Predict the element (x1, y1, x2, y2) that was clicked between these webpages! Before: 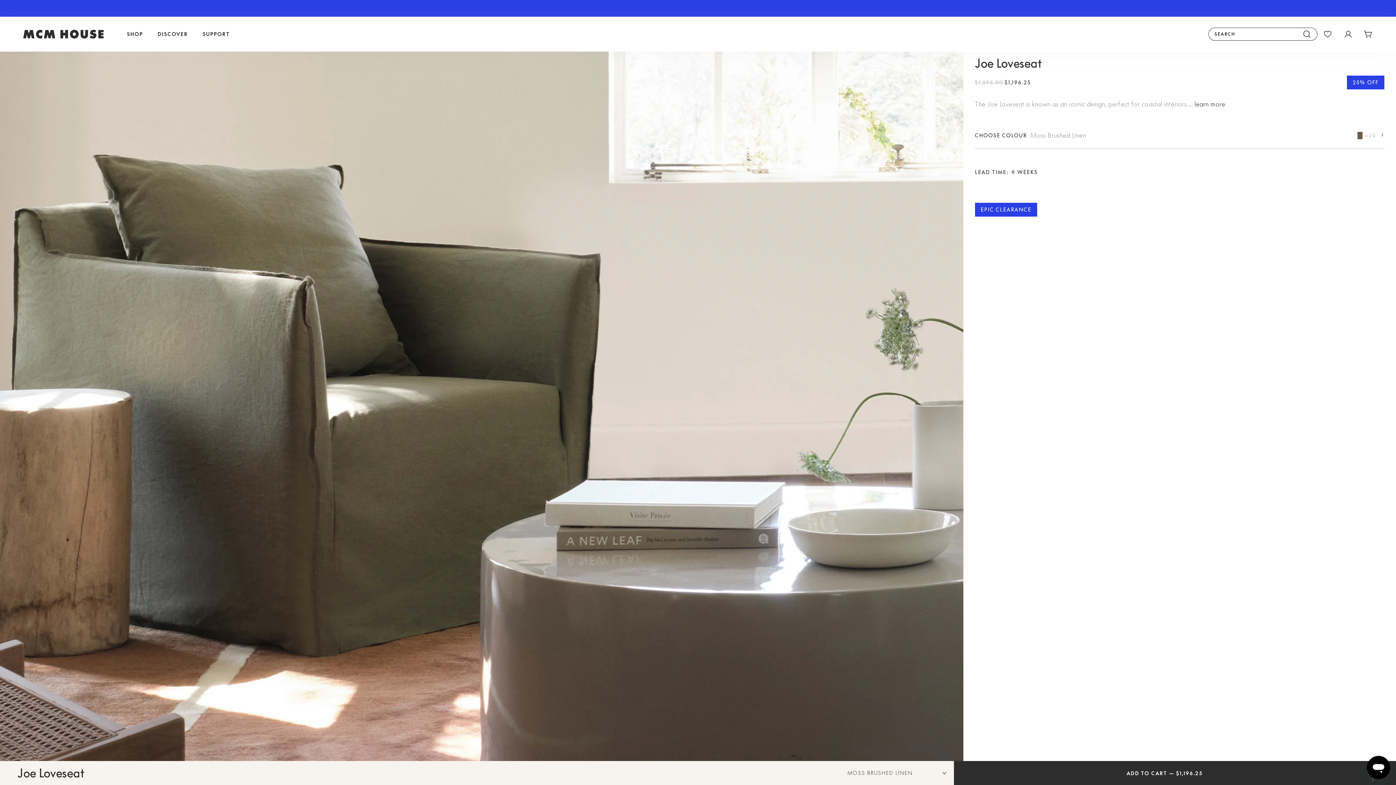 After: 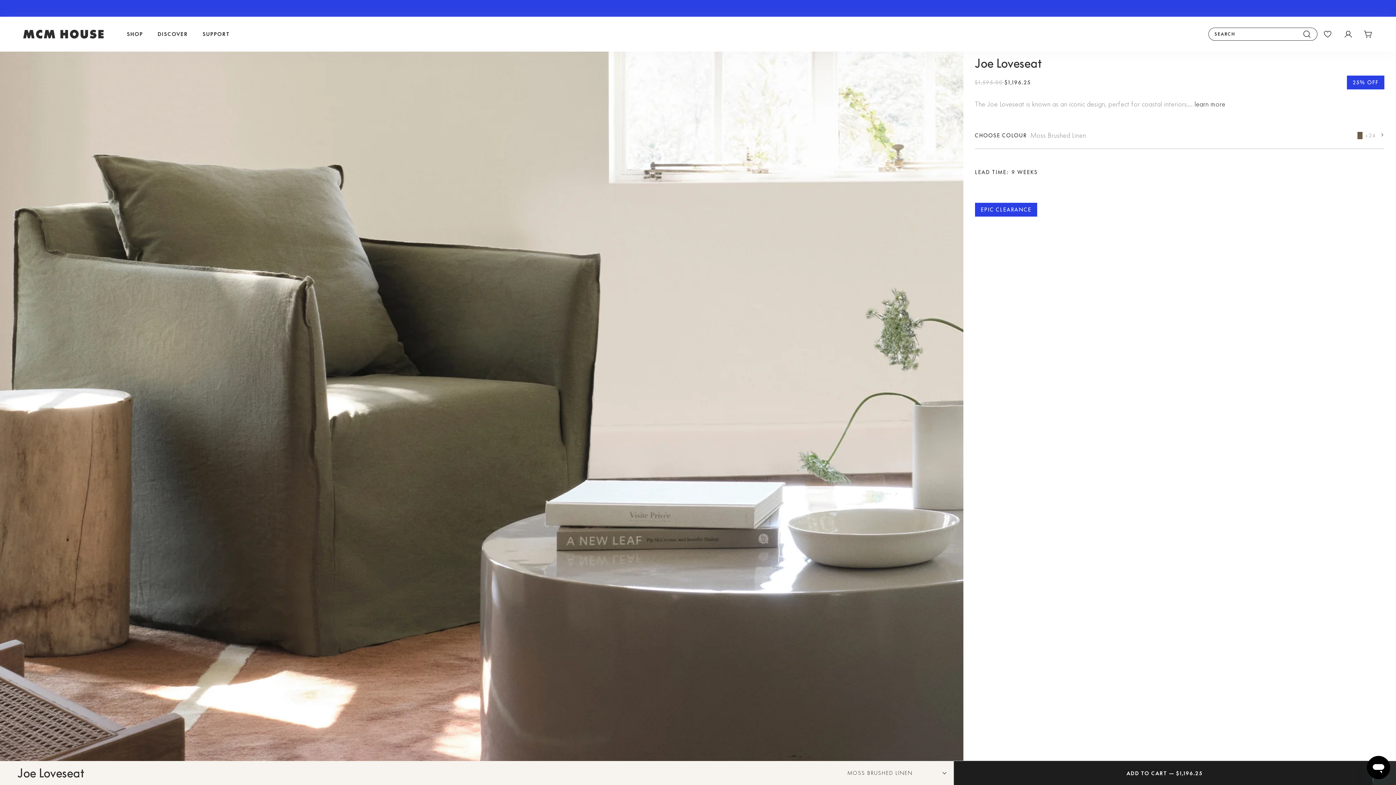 Action: bbox: (954, 761, 1373, 785) label: ADD TO CART
—
$1,196.25